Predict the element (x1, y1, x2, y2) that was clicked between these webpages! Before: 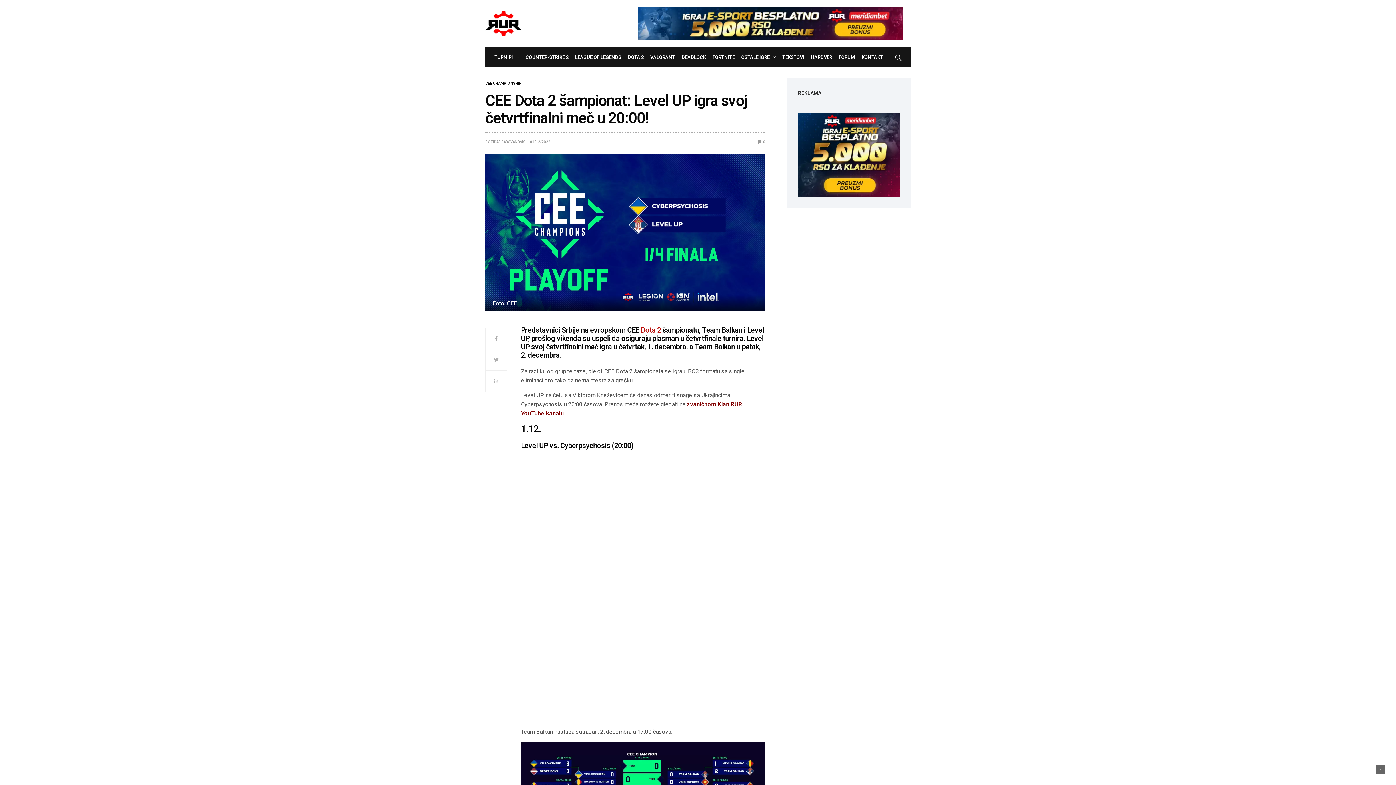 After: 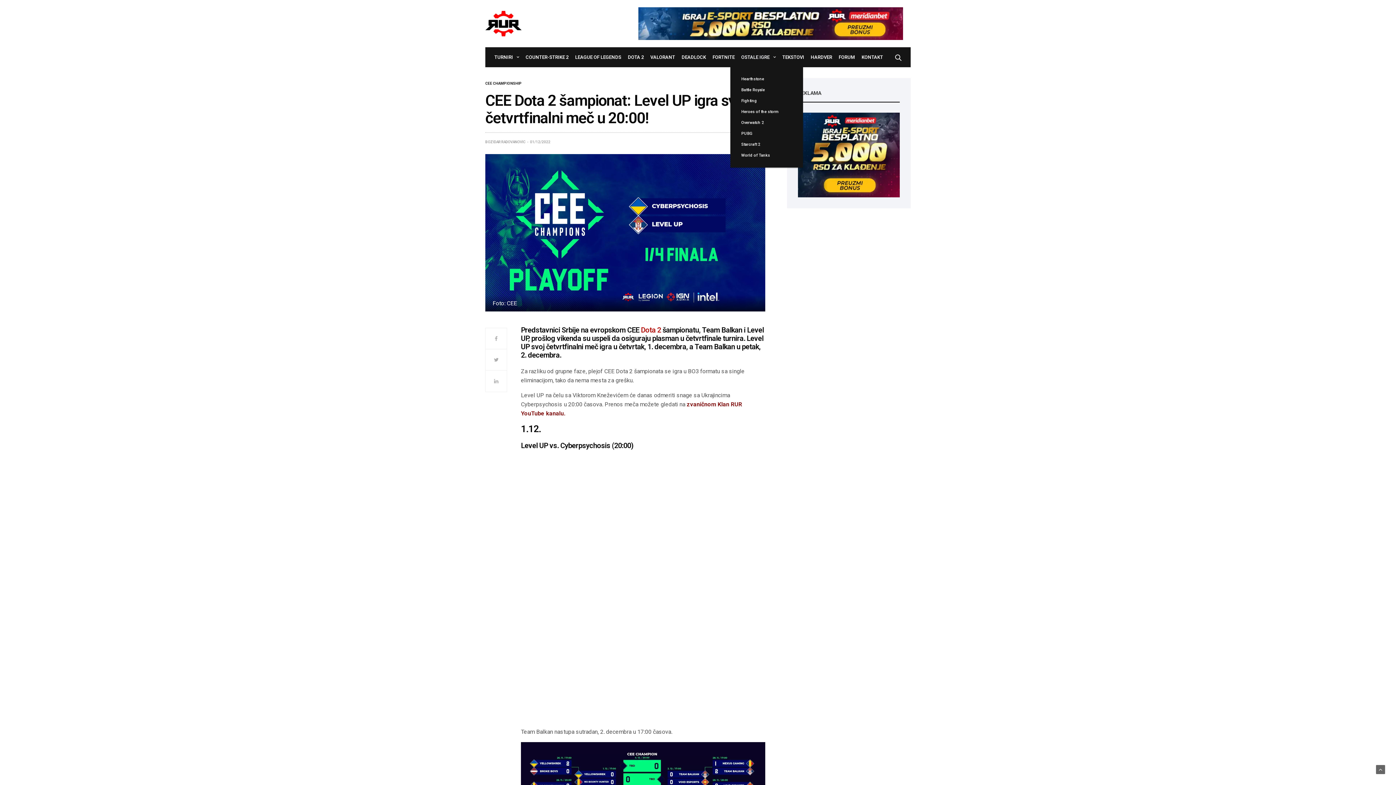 Action: bbox: (741, 53, 776, 60) label: OSTALE IGRE